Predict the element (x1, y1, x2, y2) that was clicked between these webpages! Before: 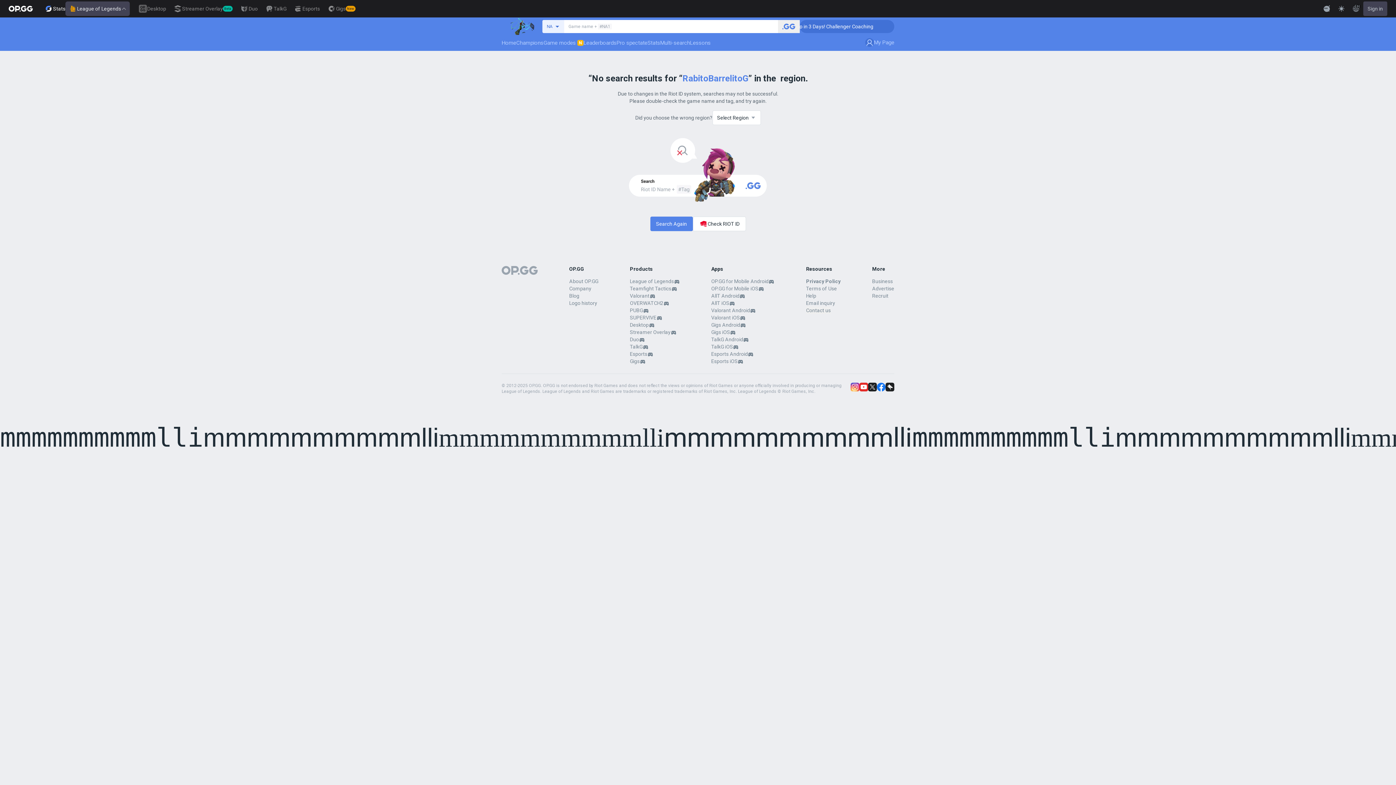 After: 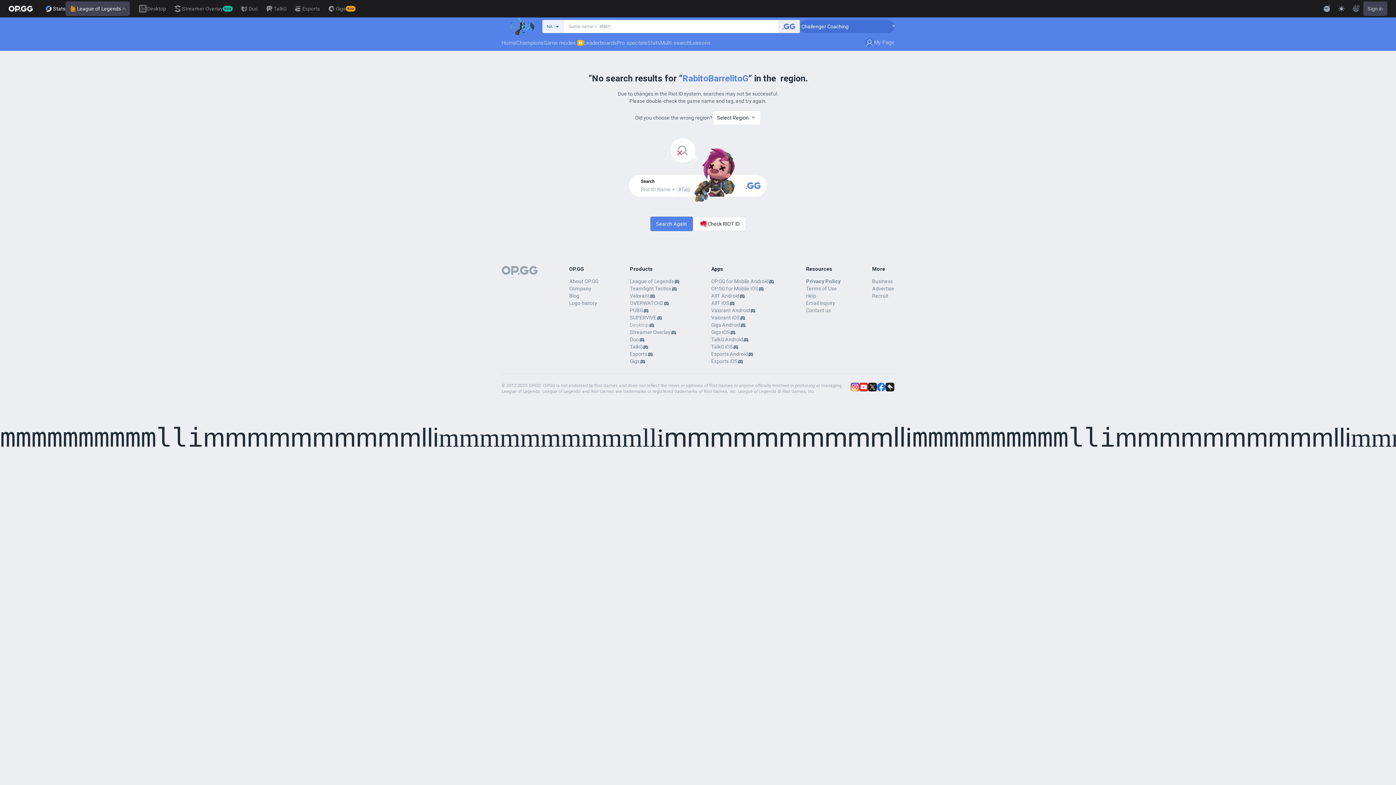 Action: label: Desktop bbox: (630, 321, 648, 328)